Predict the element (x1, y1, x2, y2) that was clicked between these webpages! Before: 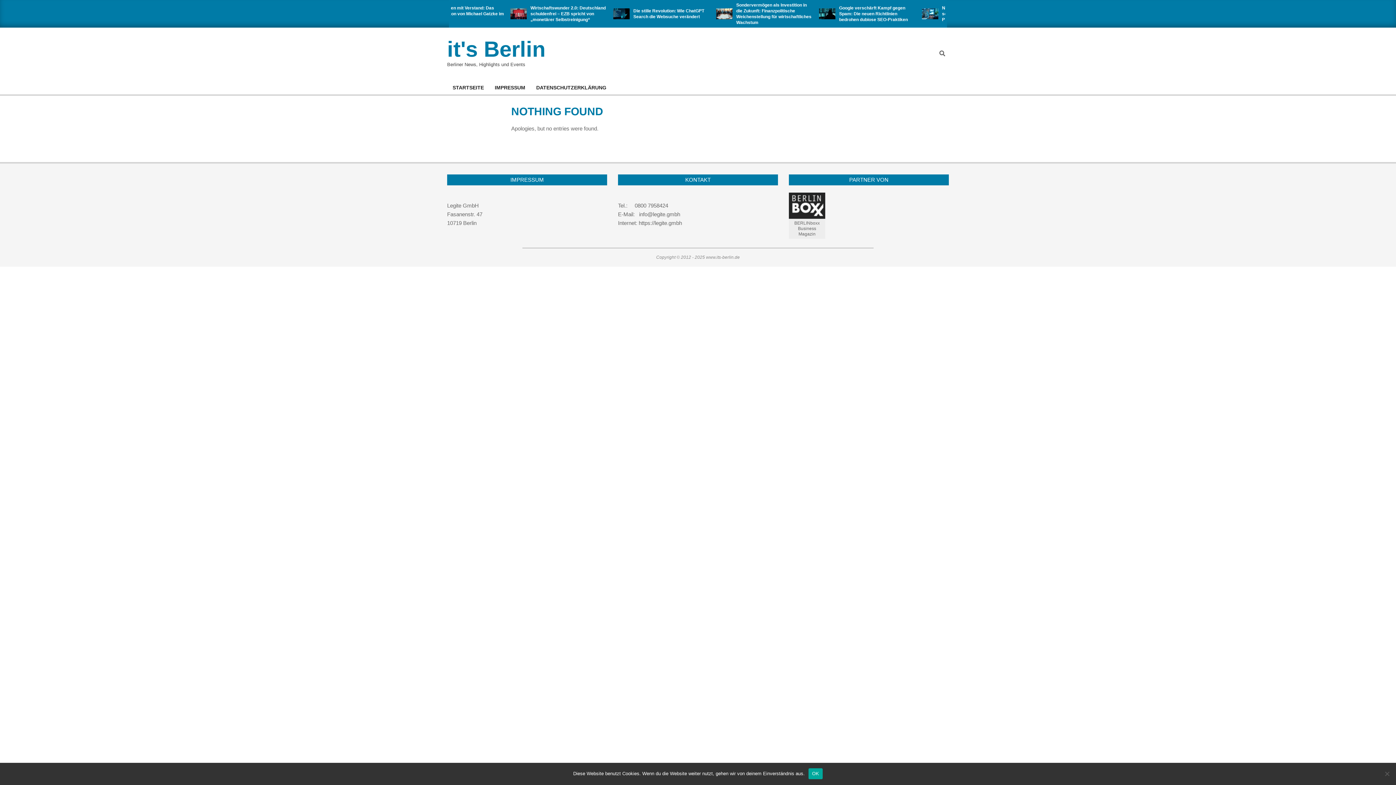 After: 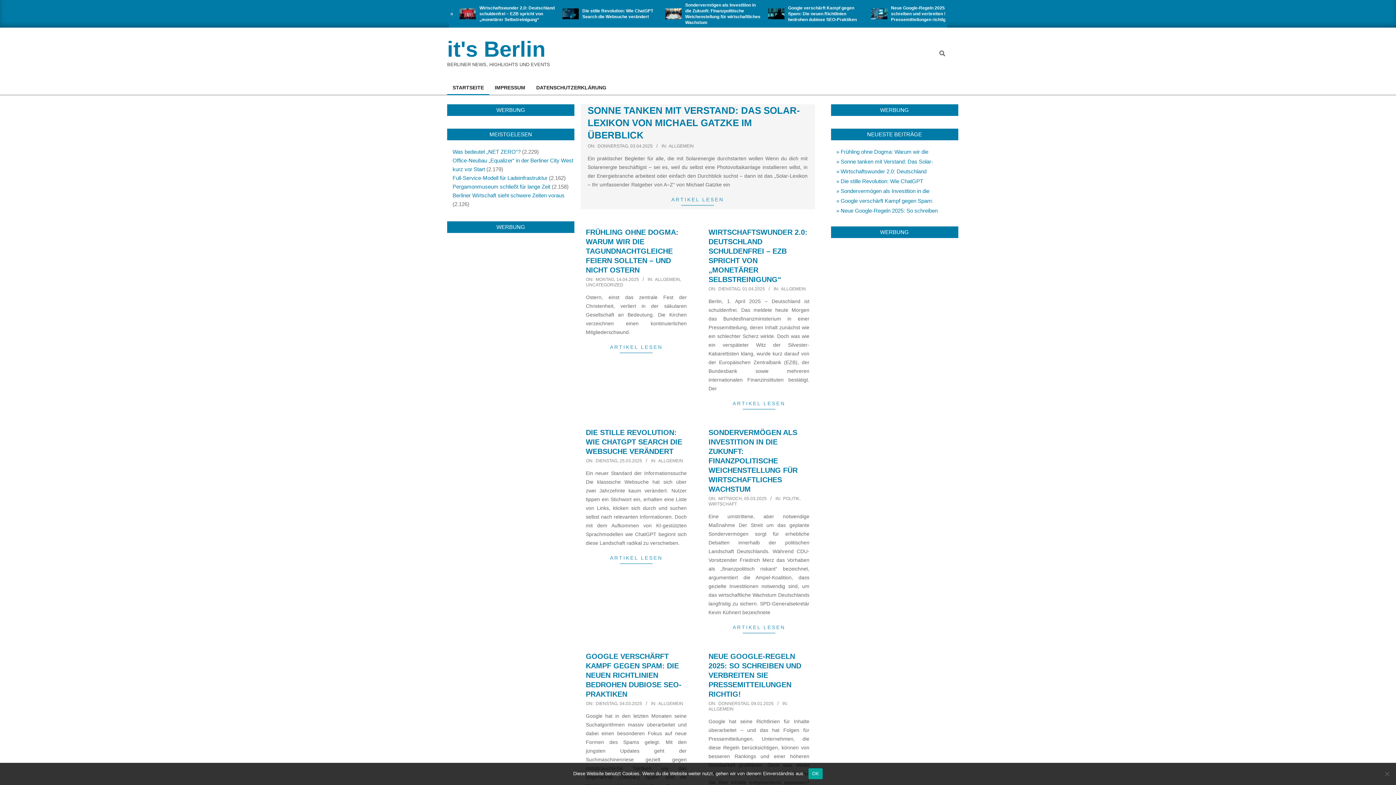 Action: label: it's Berlin bbox: (447, 37, 545, 61)